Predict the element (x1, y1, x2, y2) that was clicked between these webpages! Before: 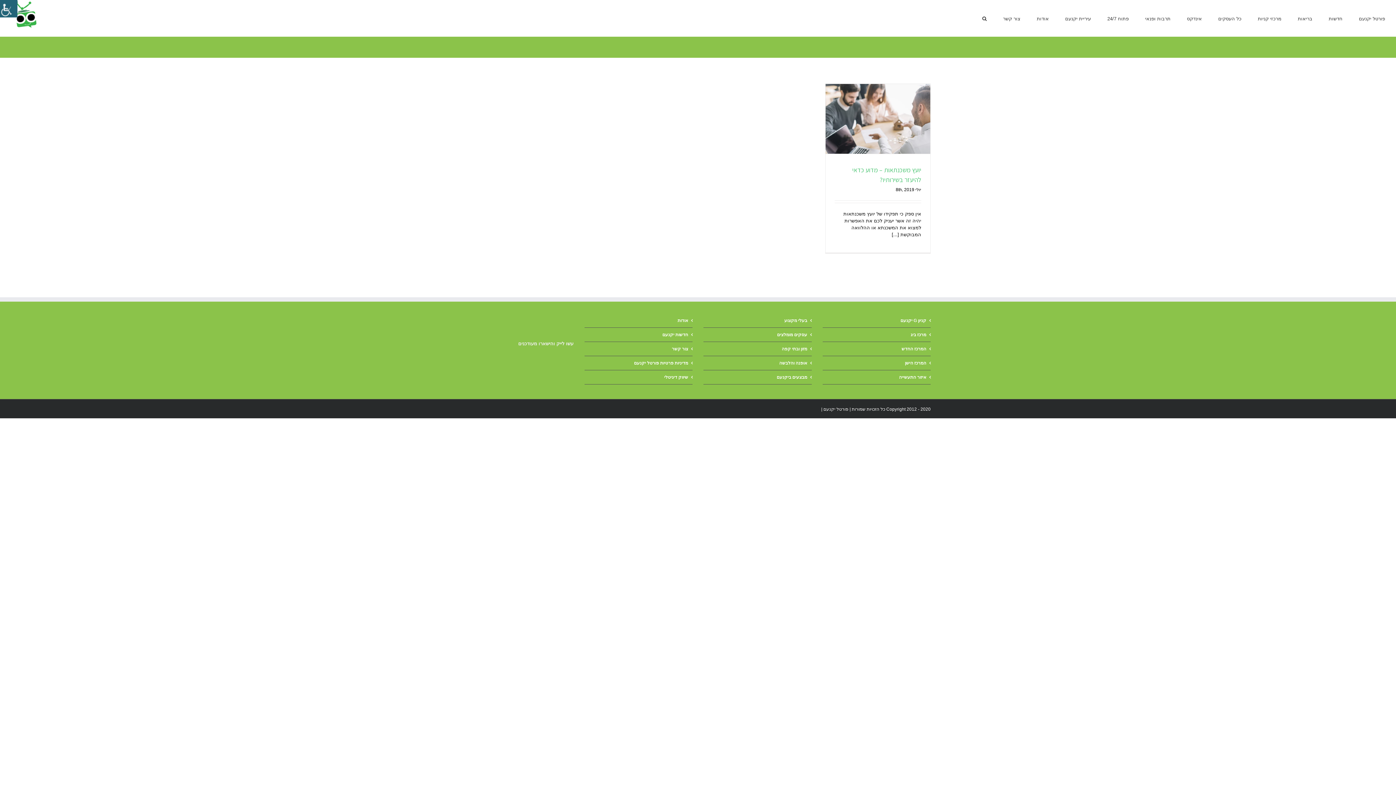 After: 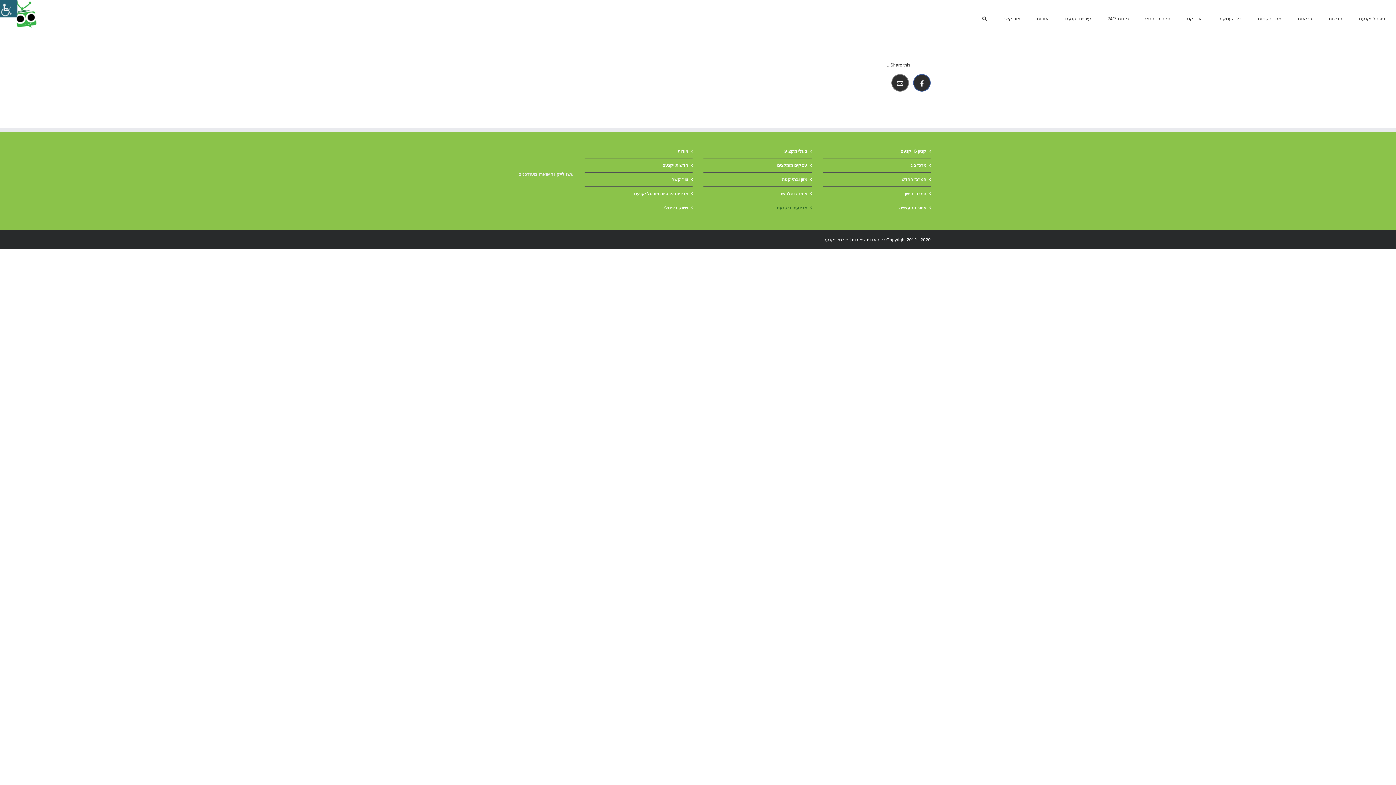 Action: bbox: (707, 374, 807, 380) label: מבצעים ביקנעם